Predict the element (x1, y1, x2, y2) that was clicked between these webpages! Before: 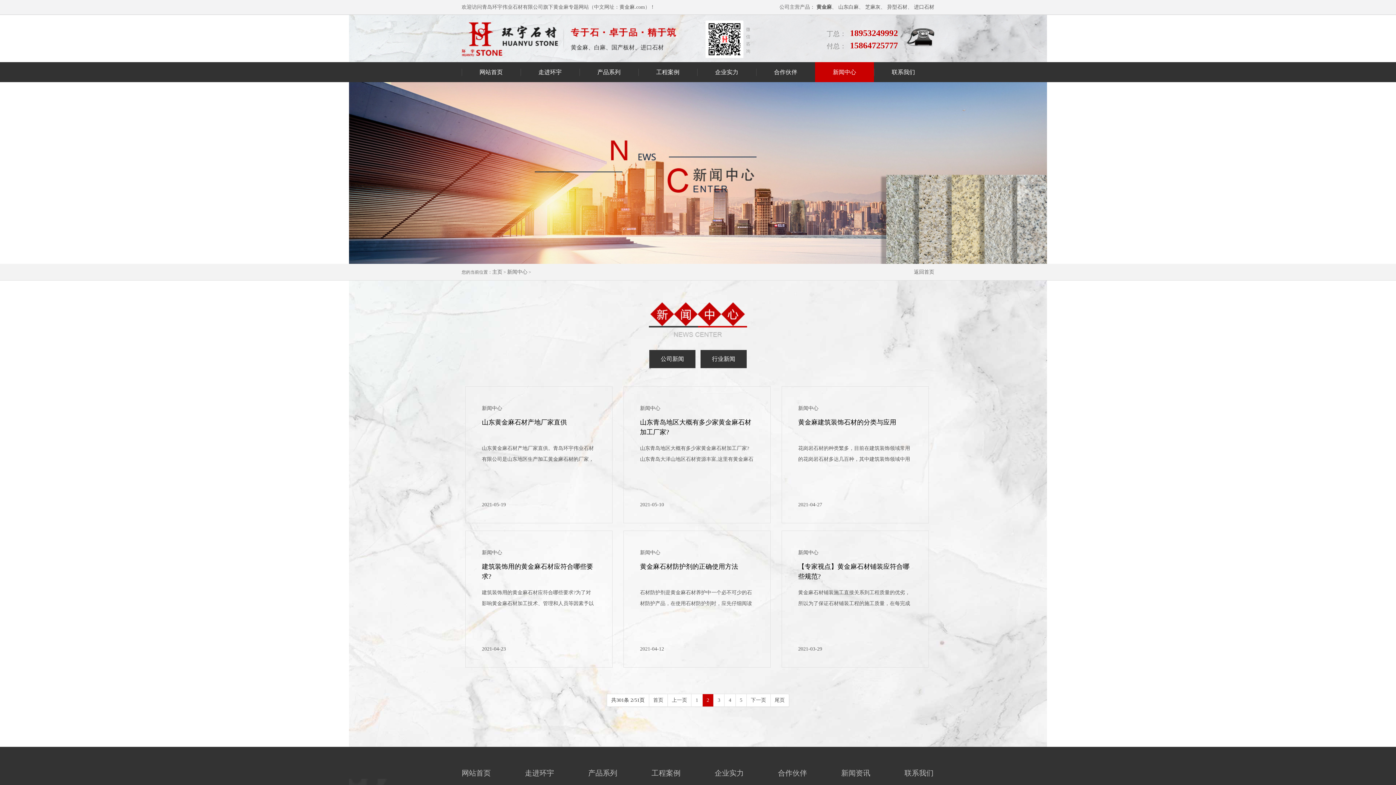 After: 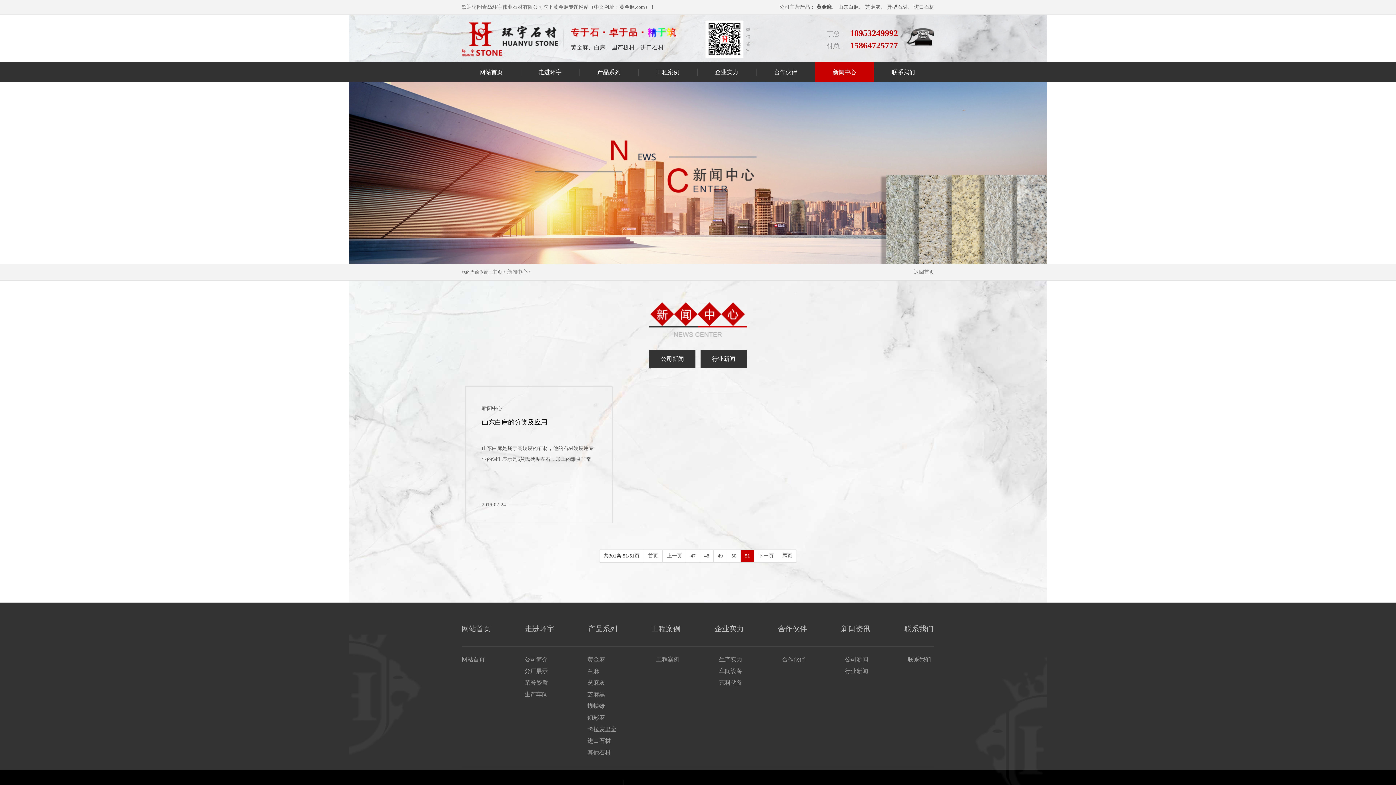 Action: label: 尾页 bbox: (774, 694, 784, 706)